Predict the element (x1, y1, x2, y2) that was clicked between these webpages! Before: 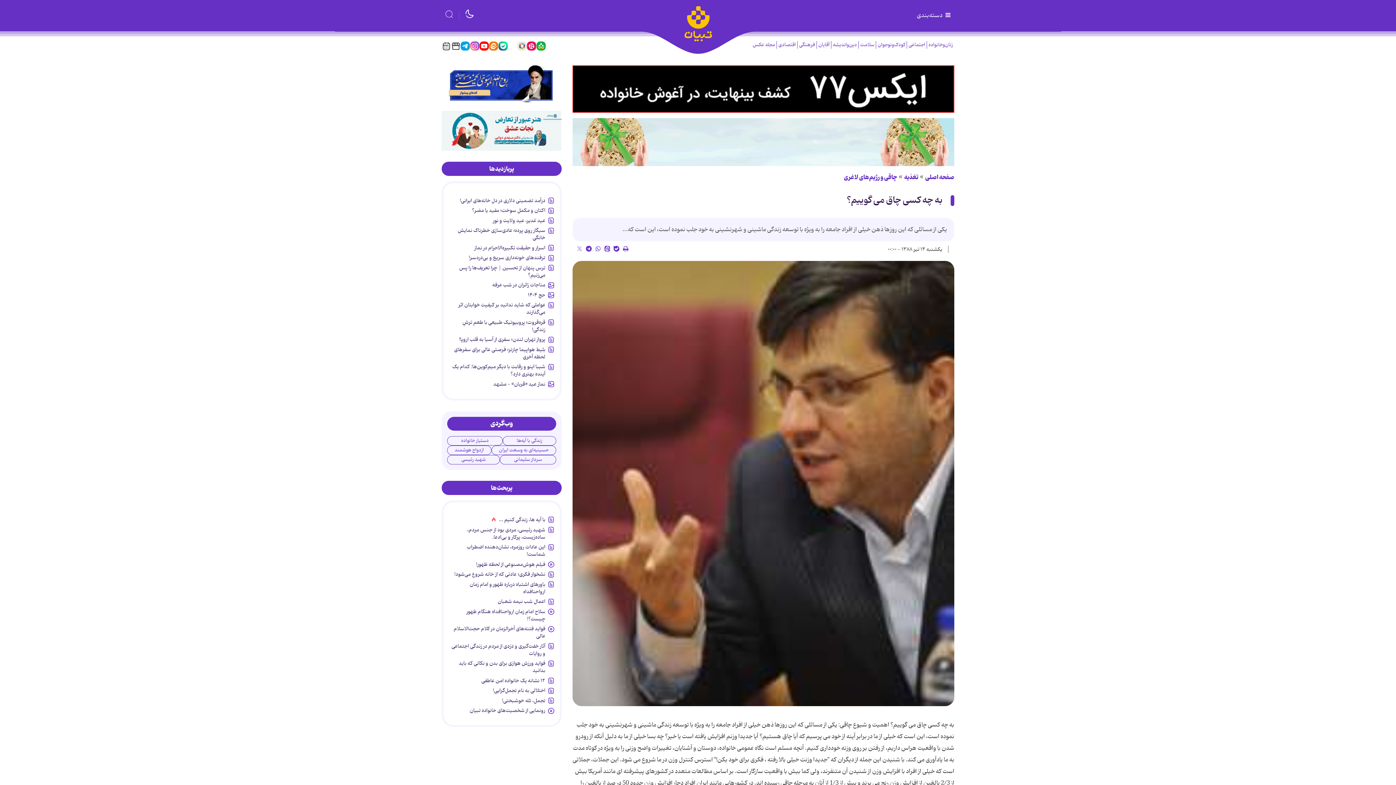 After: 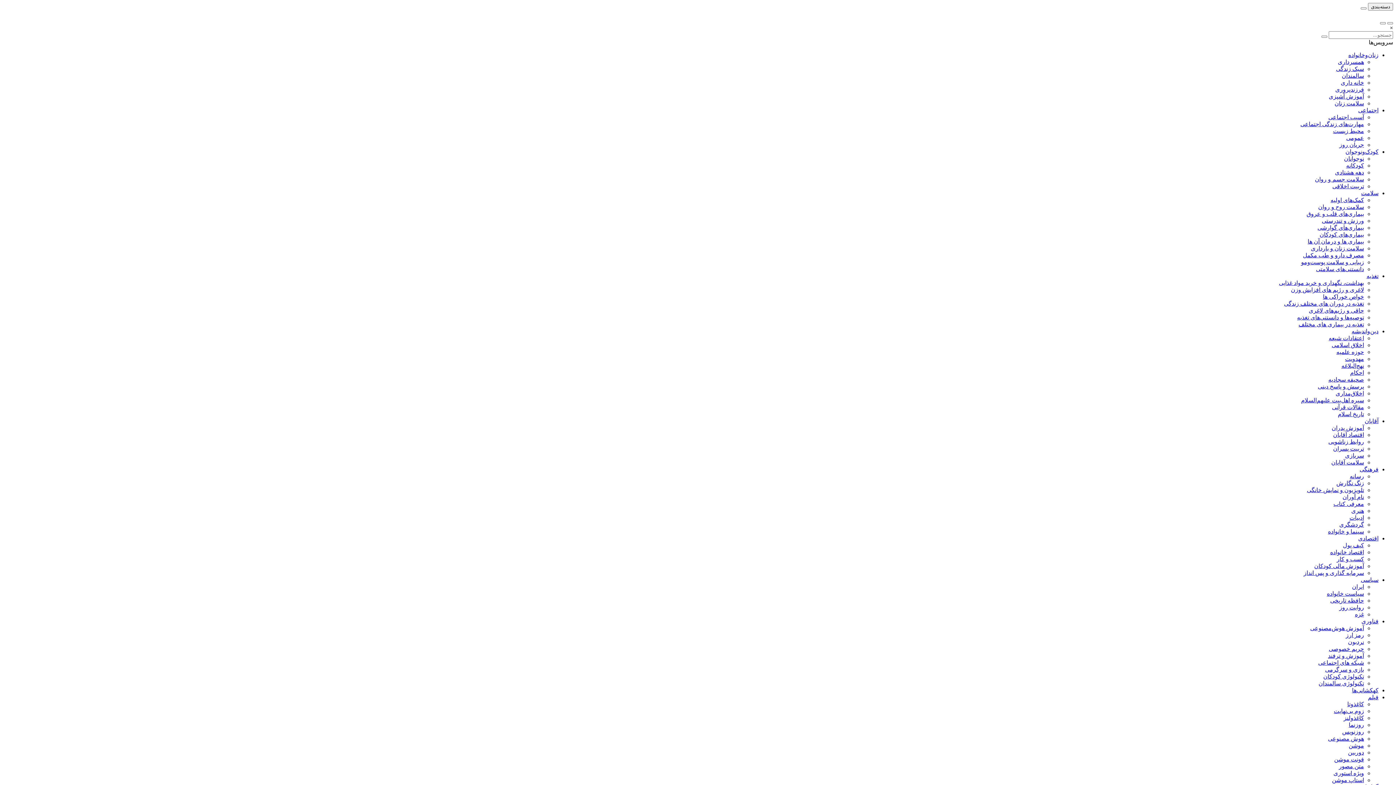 Action: bbox: (462, 318, 545, 336) label: قره‌قروت؛ پروبیوتیک طبیعی با طعم ترشِ زندگی!